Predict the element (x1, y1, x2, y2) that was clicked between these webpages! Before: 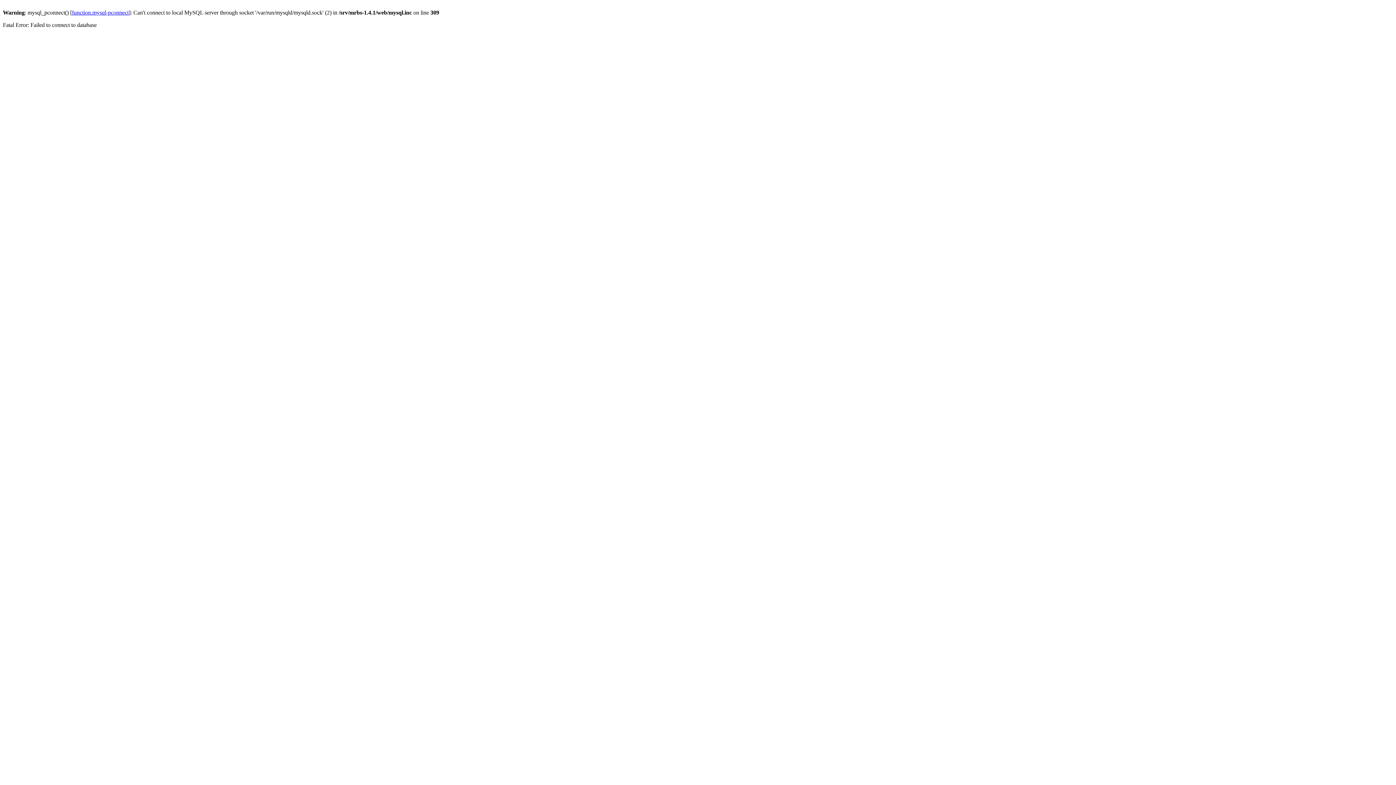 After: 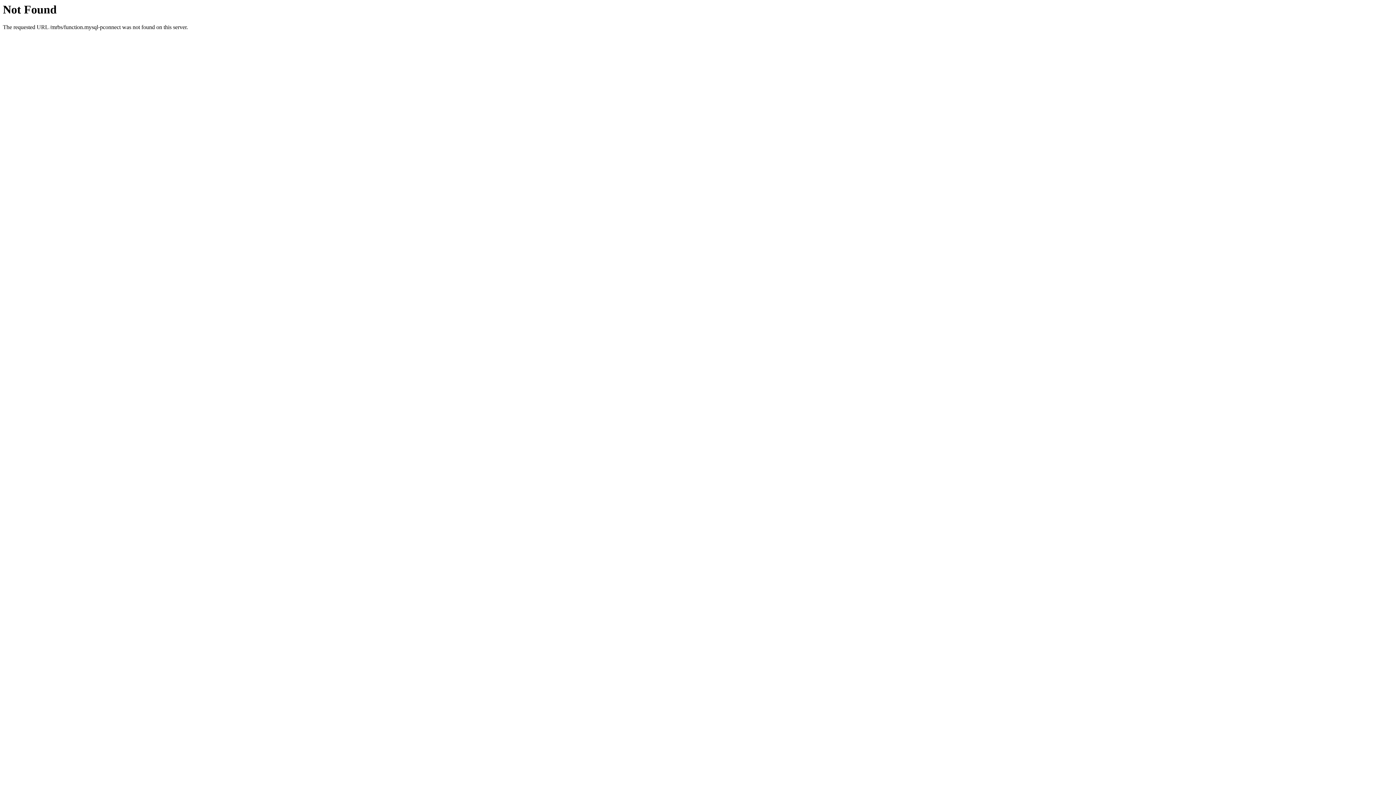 Action: label: function.mysql-pconnect bbox: (72, 9, 128, 15)